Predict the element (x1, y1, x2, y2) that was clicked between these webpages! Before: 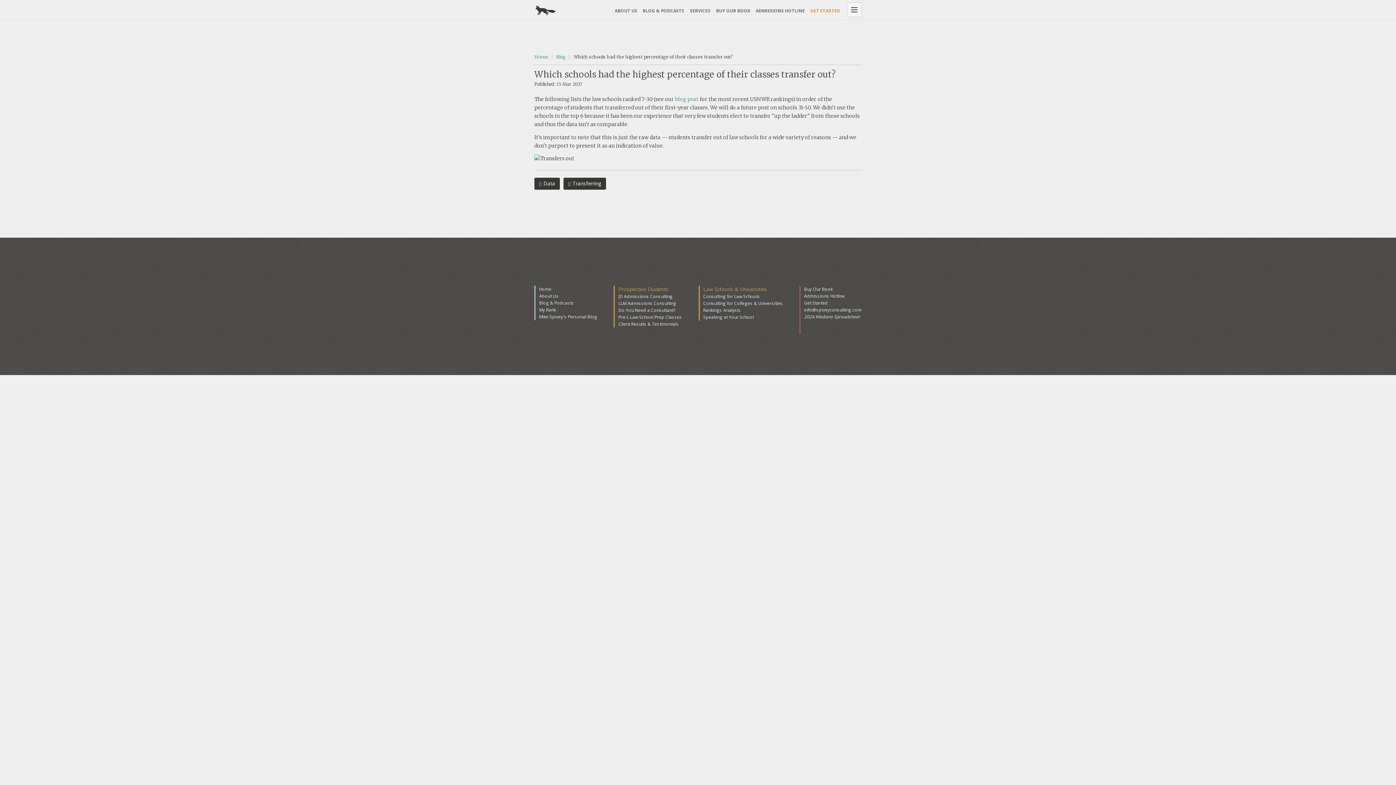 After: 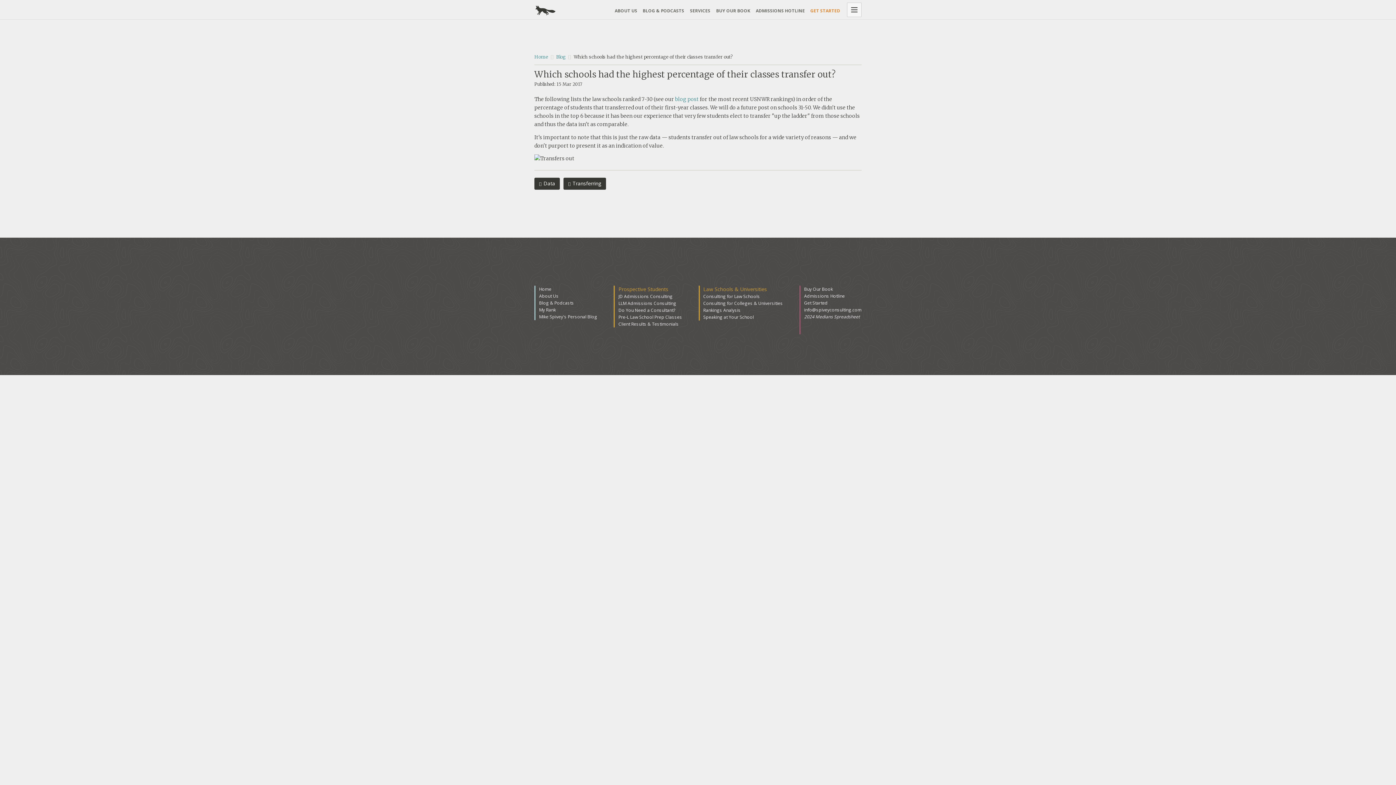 Action: bbox: (812, 330, 814, 332)